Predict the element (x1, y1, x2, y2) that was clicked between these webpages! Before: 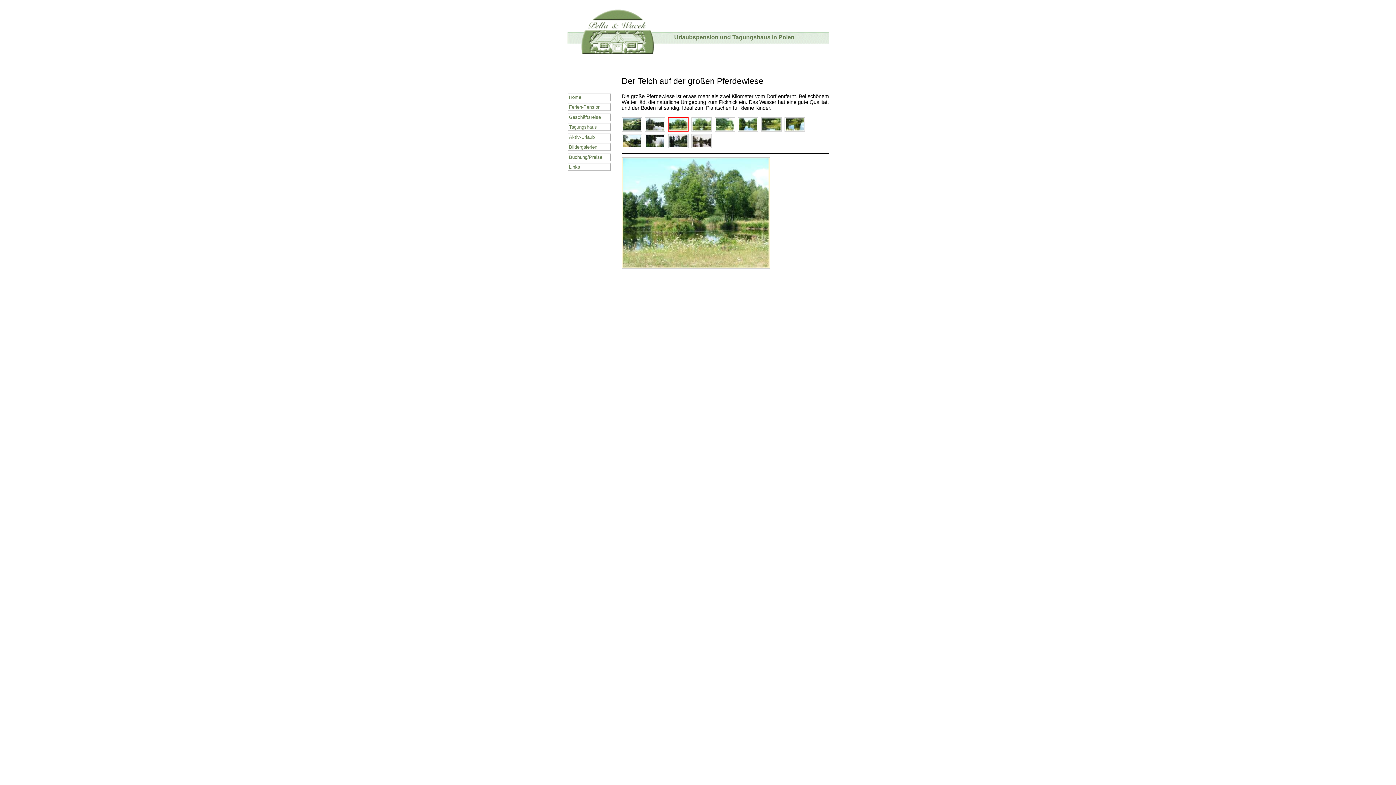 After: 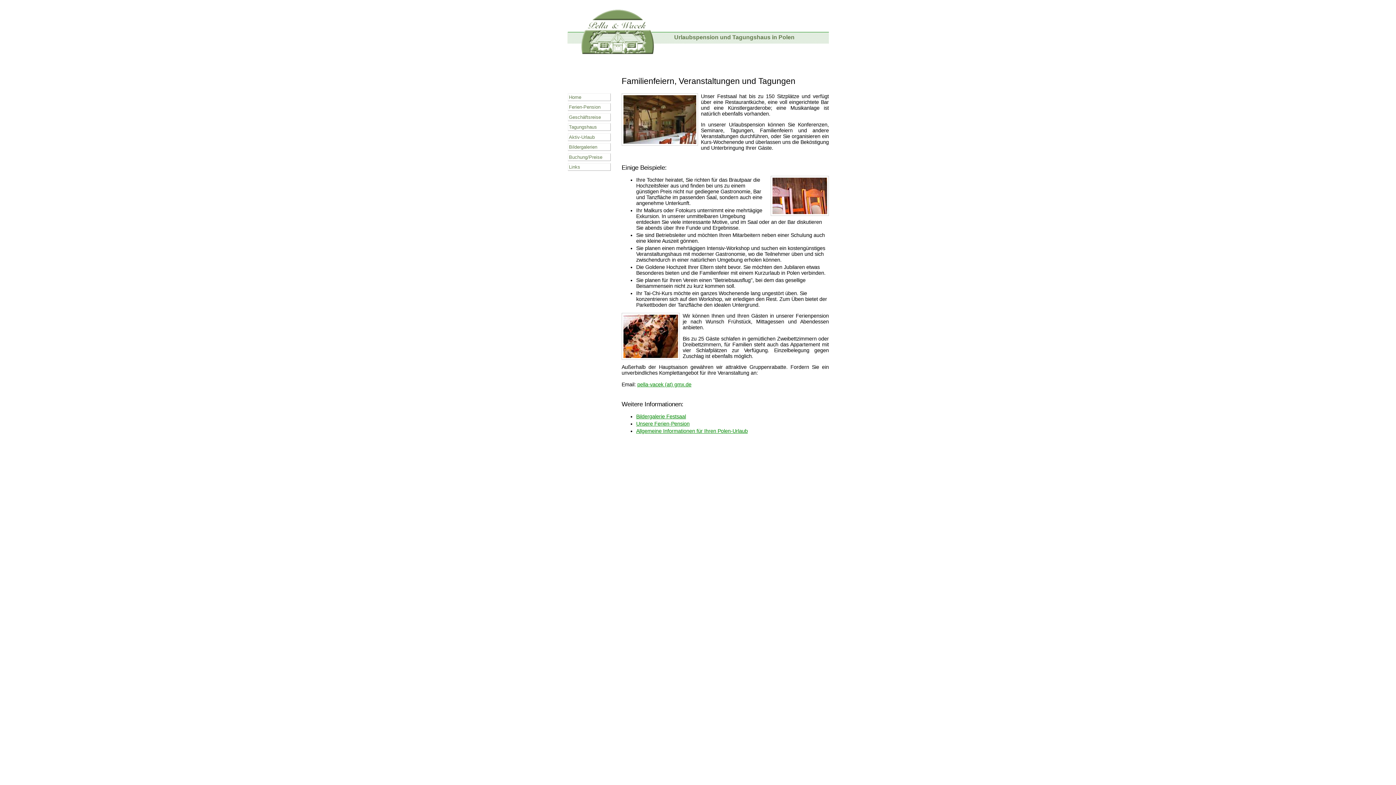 Action: label: Tagungshaus bbox: (568, 123, 610, 131)